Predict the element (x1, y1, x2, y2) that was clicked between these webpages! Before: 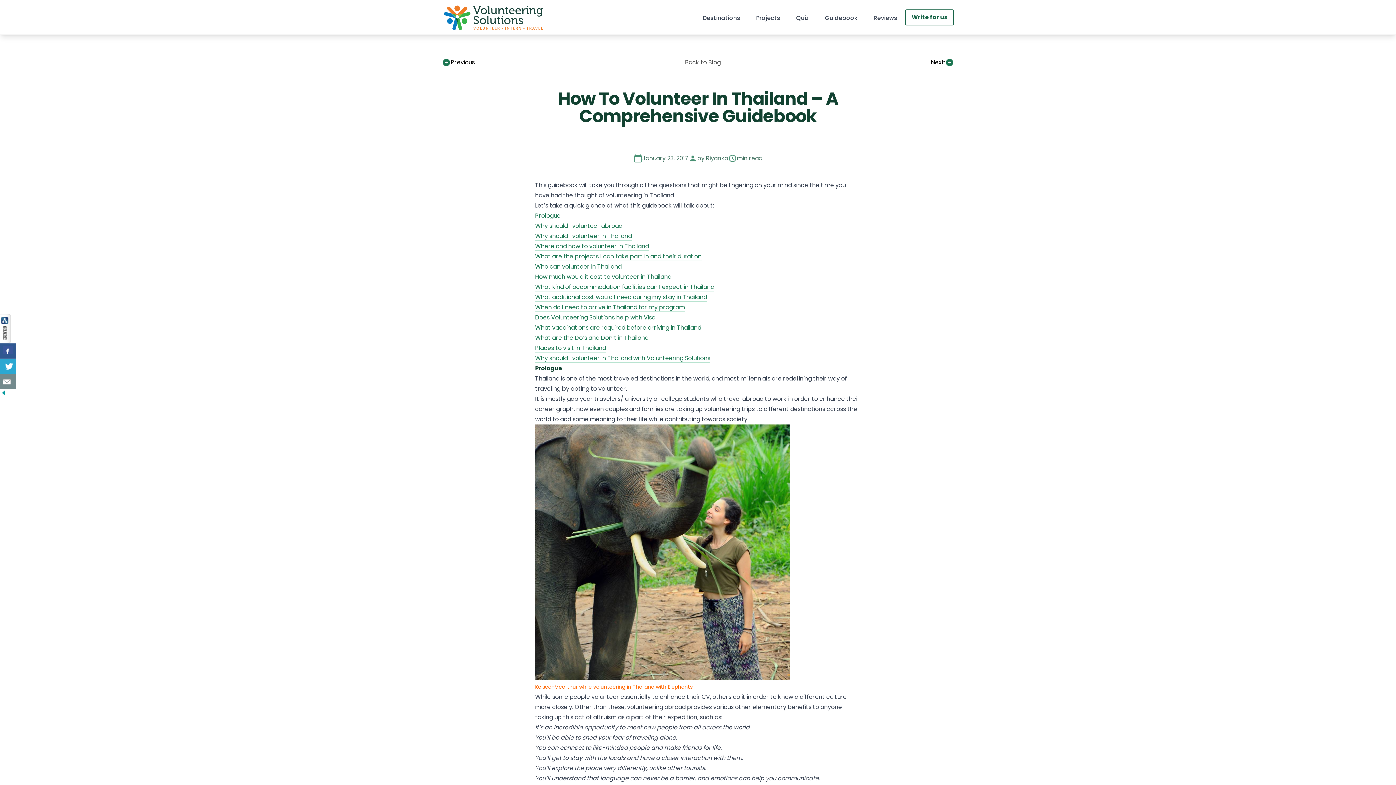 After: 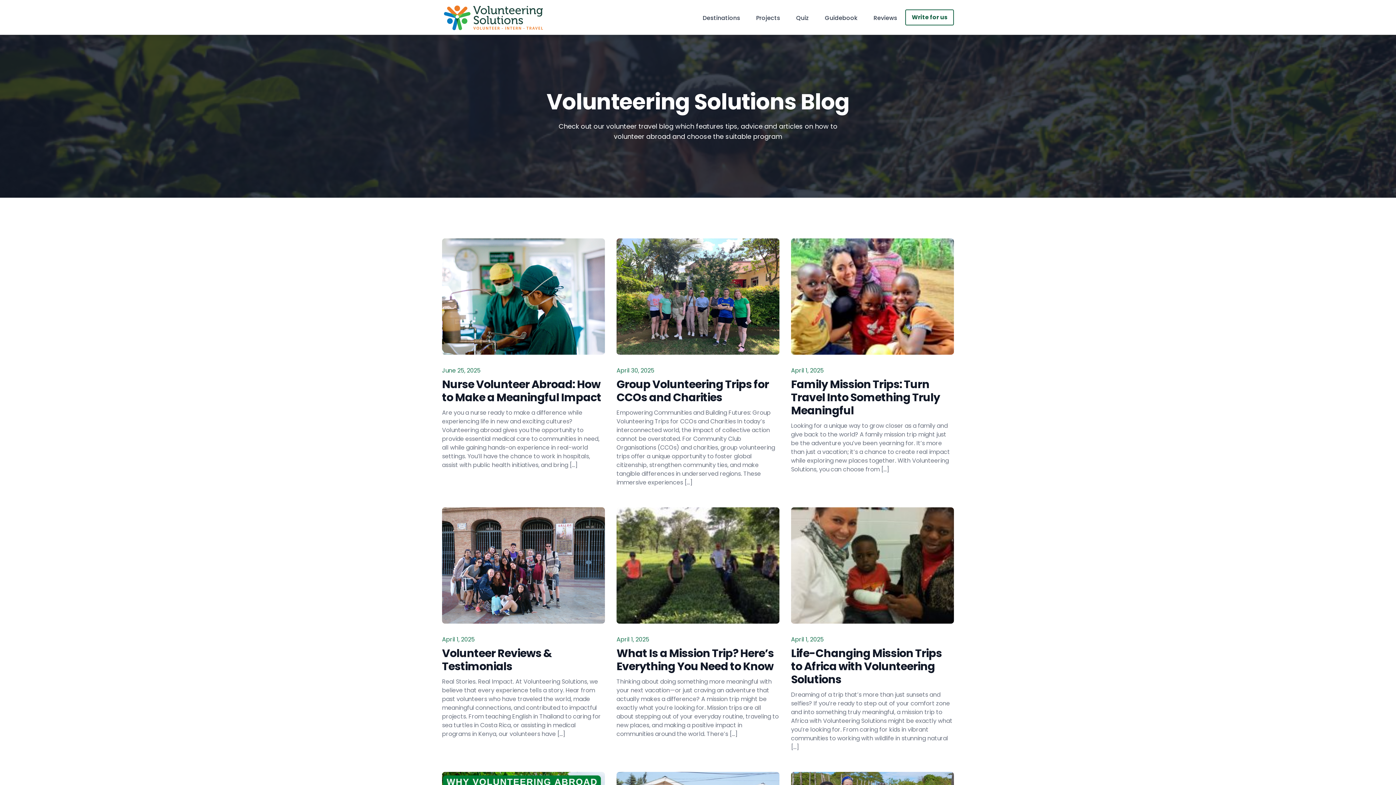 Action: bbox: (685, 58, 720, 66) label: Back to Blog